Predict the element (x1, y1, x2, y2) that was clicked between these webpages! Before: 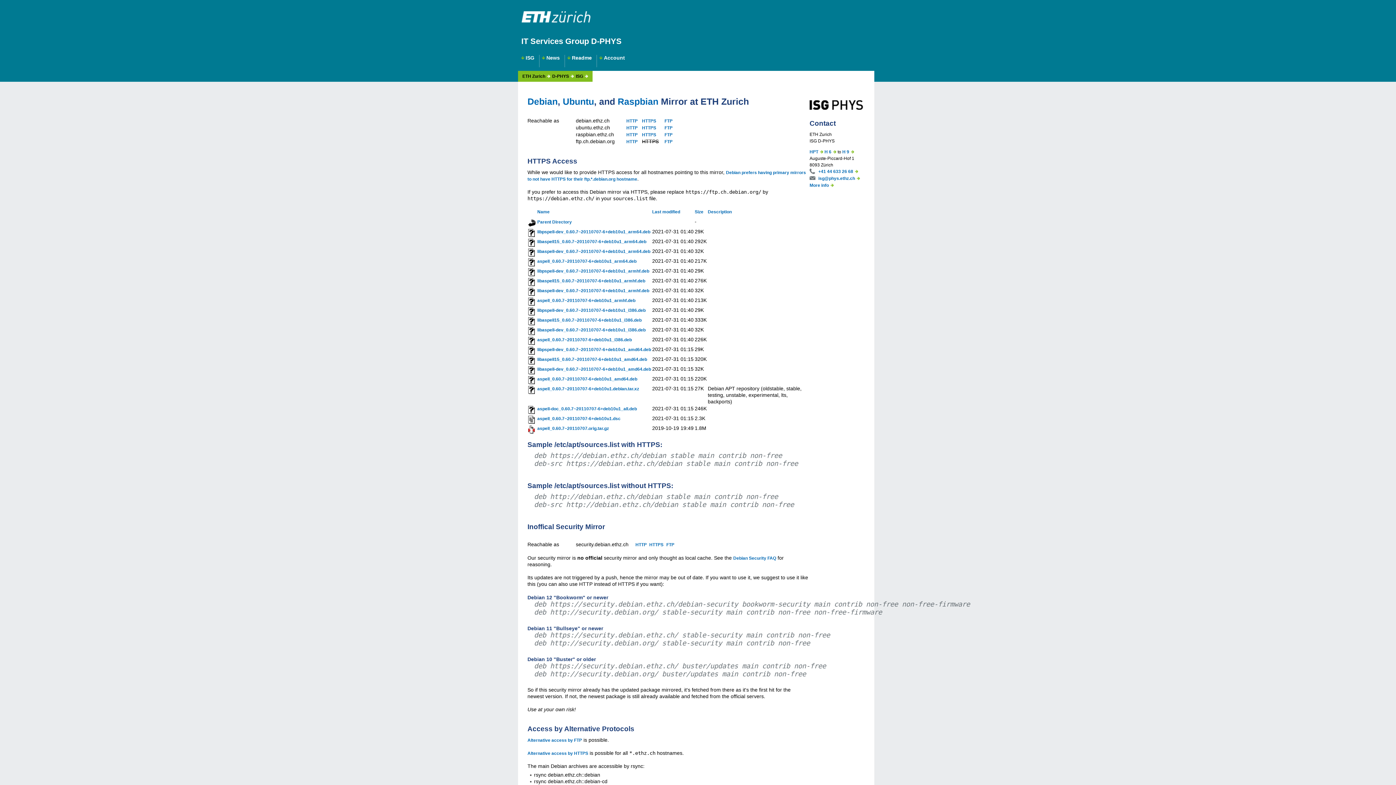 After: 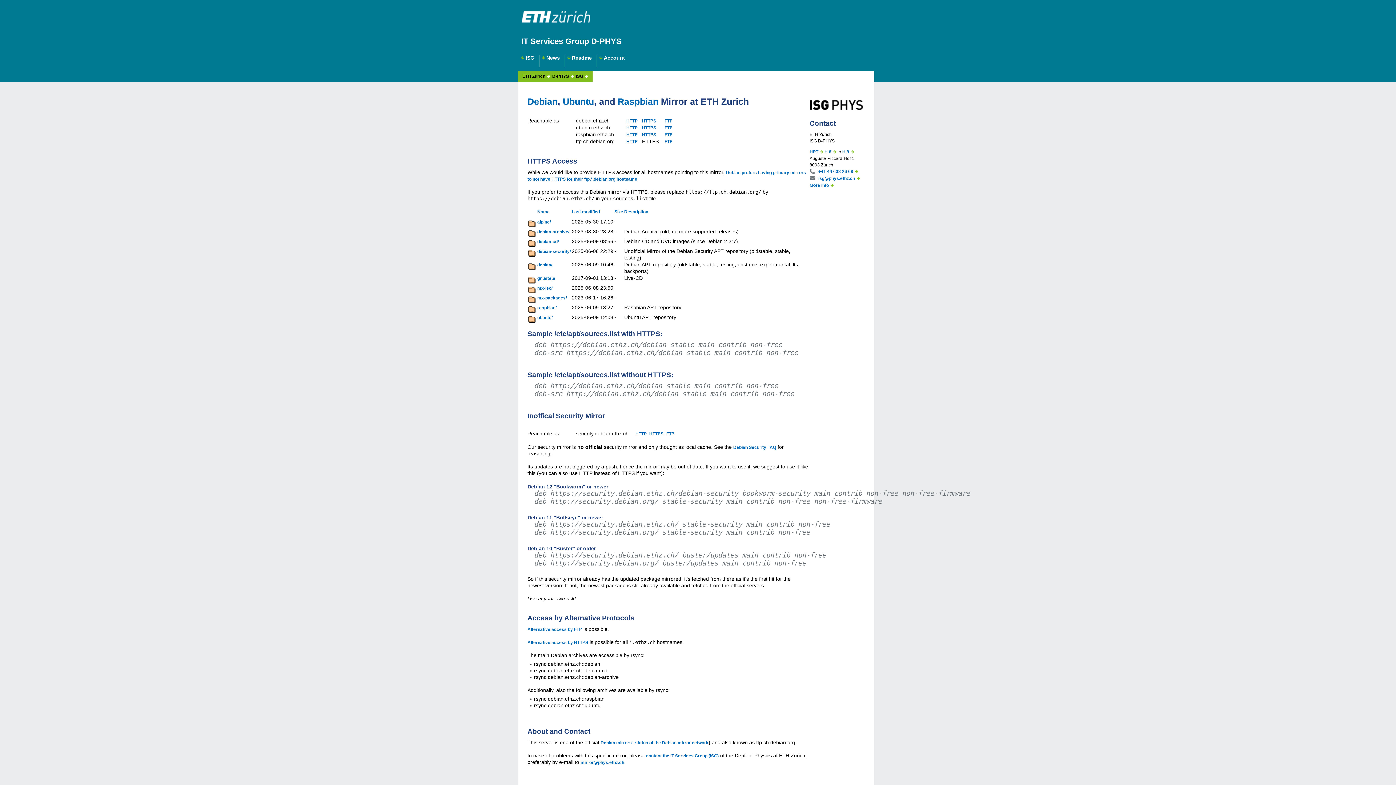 Action: bbox: (626, 118, 637, 123) label: HTTP